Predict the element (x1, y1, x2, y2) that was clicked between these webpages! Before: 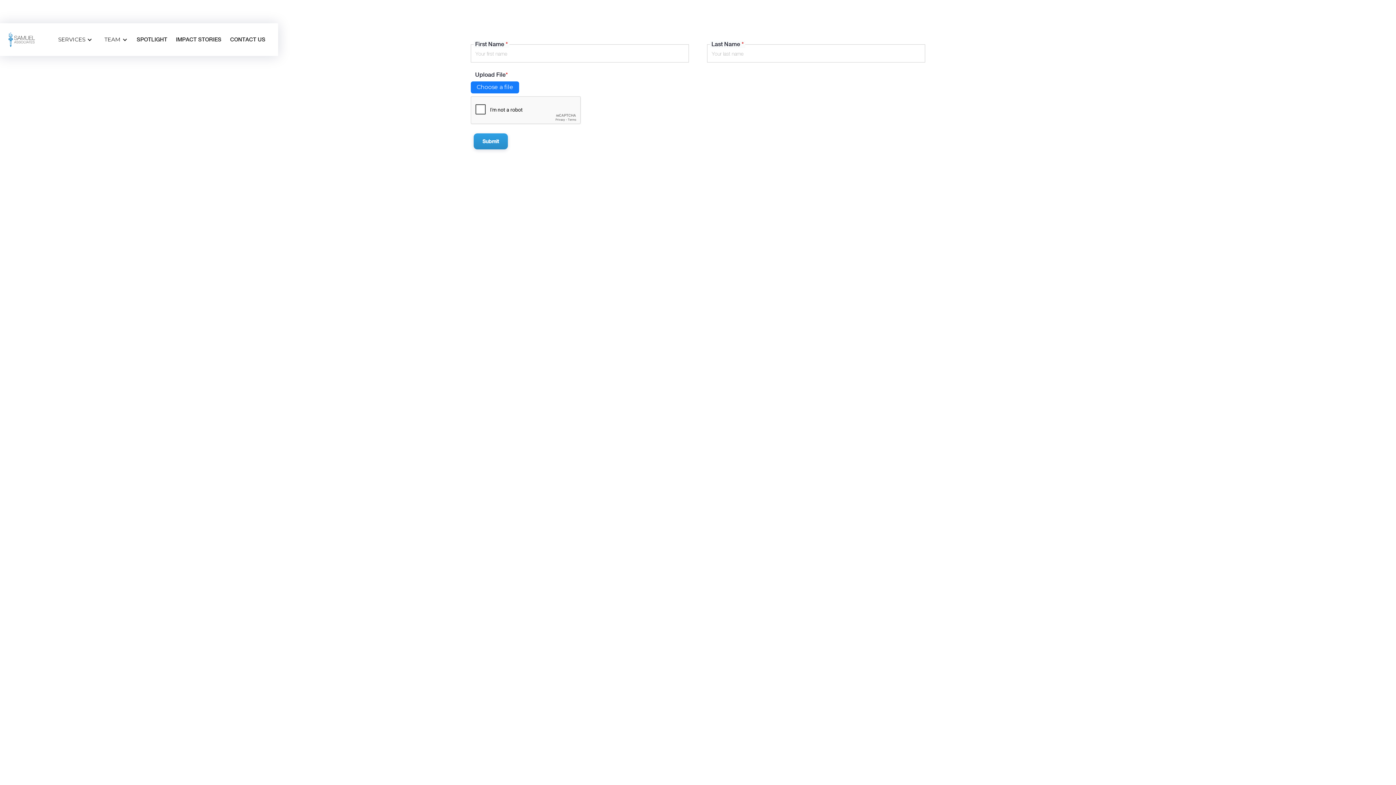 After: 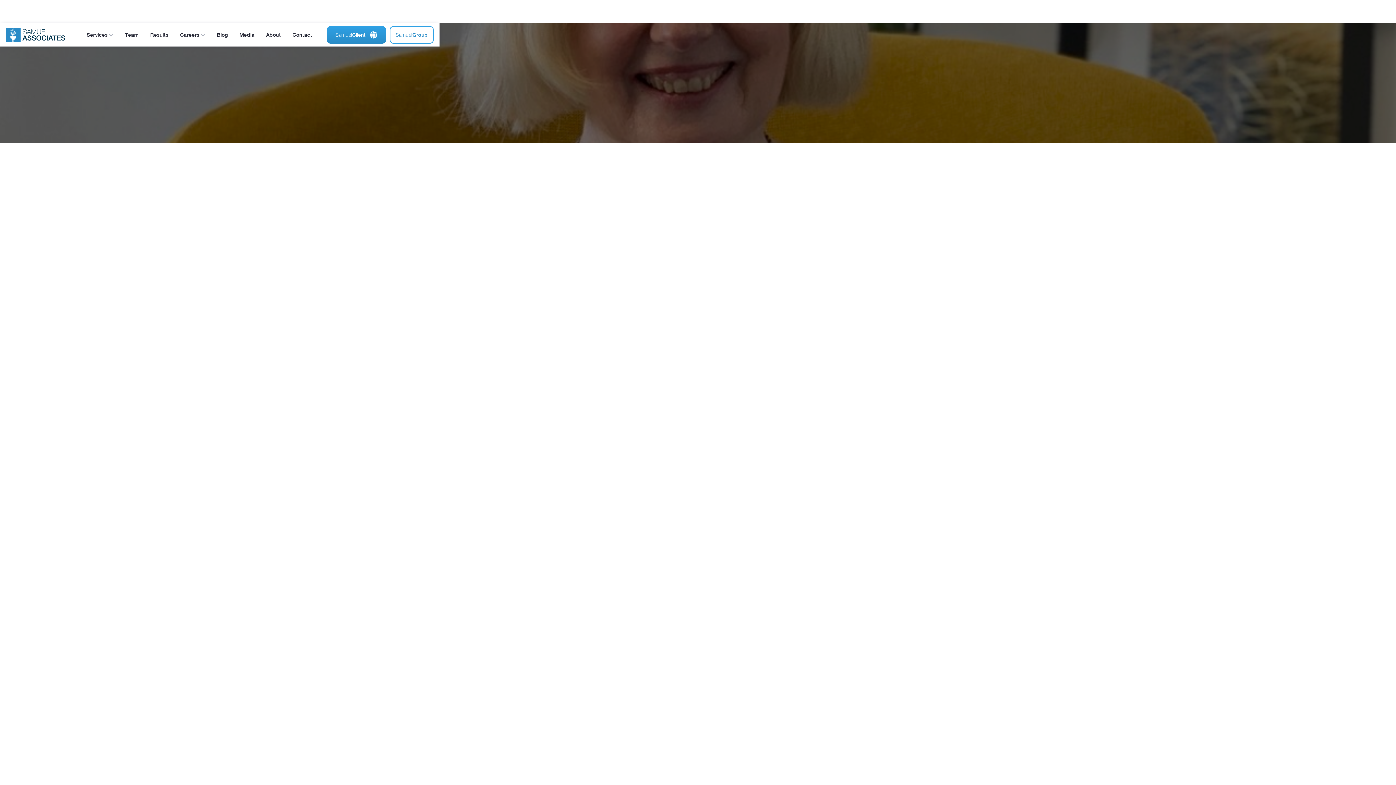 Action: bbox: (171, 23, 225, 56) label: IMPACT STORIES